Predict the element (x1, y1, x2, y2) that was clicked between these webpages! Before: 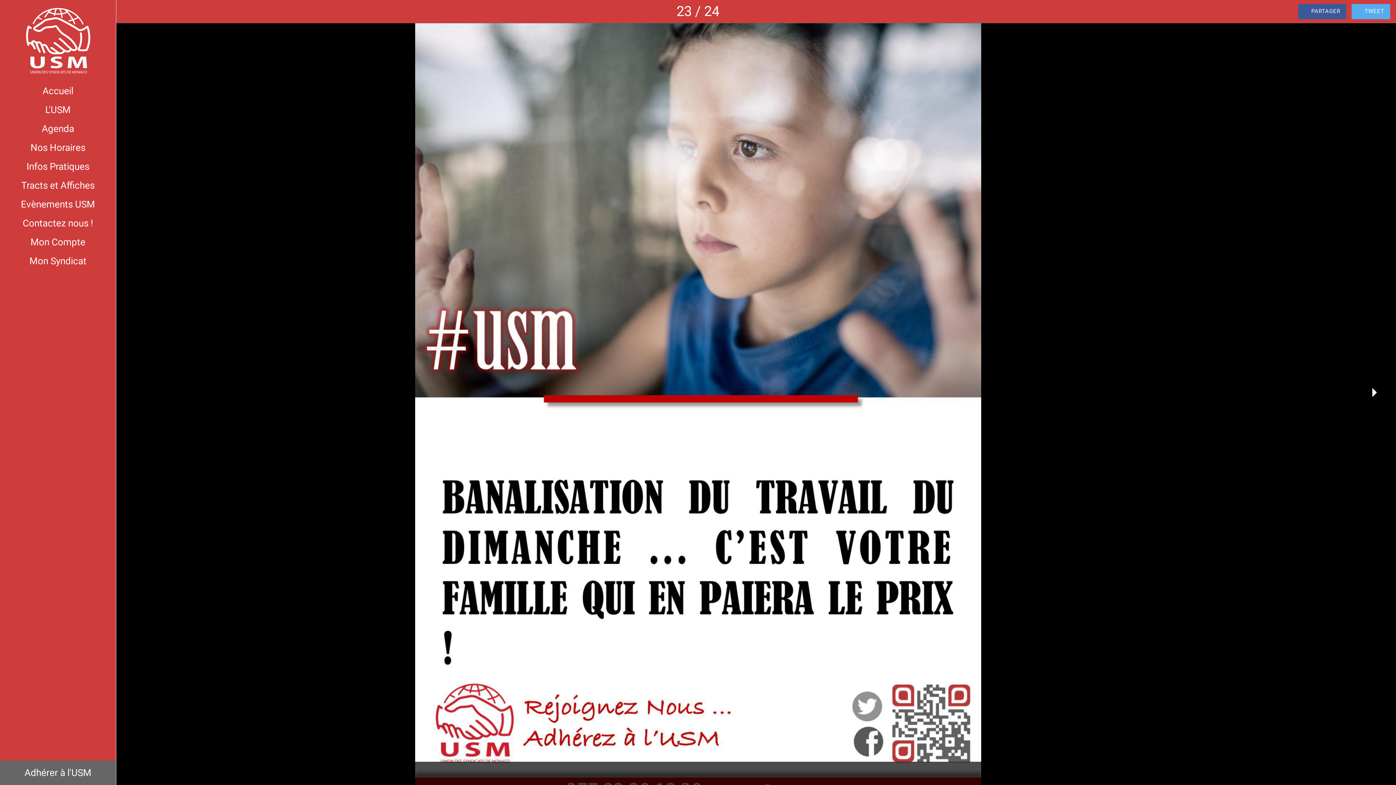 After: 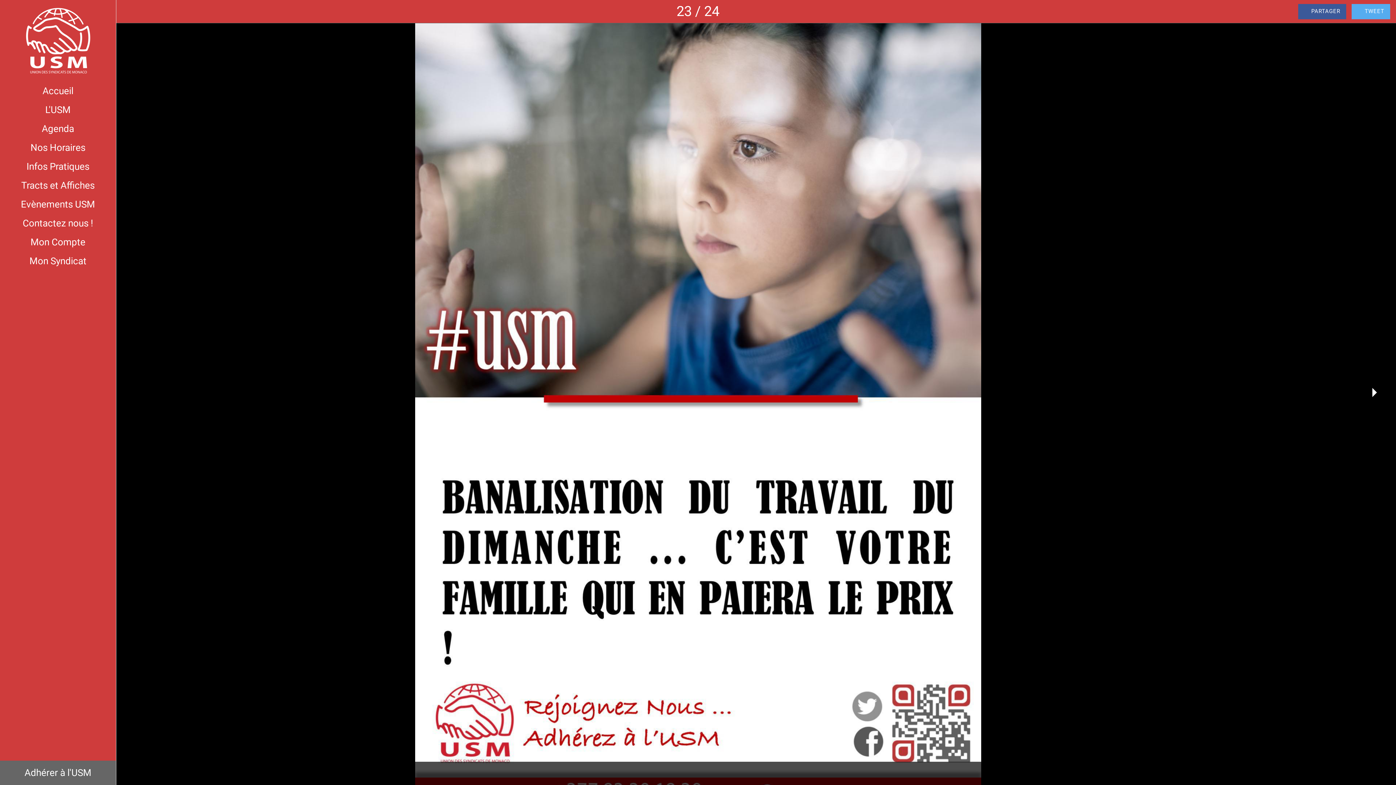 Action: bbox: (1298, 3, 1346, 19) label: PARTAGER